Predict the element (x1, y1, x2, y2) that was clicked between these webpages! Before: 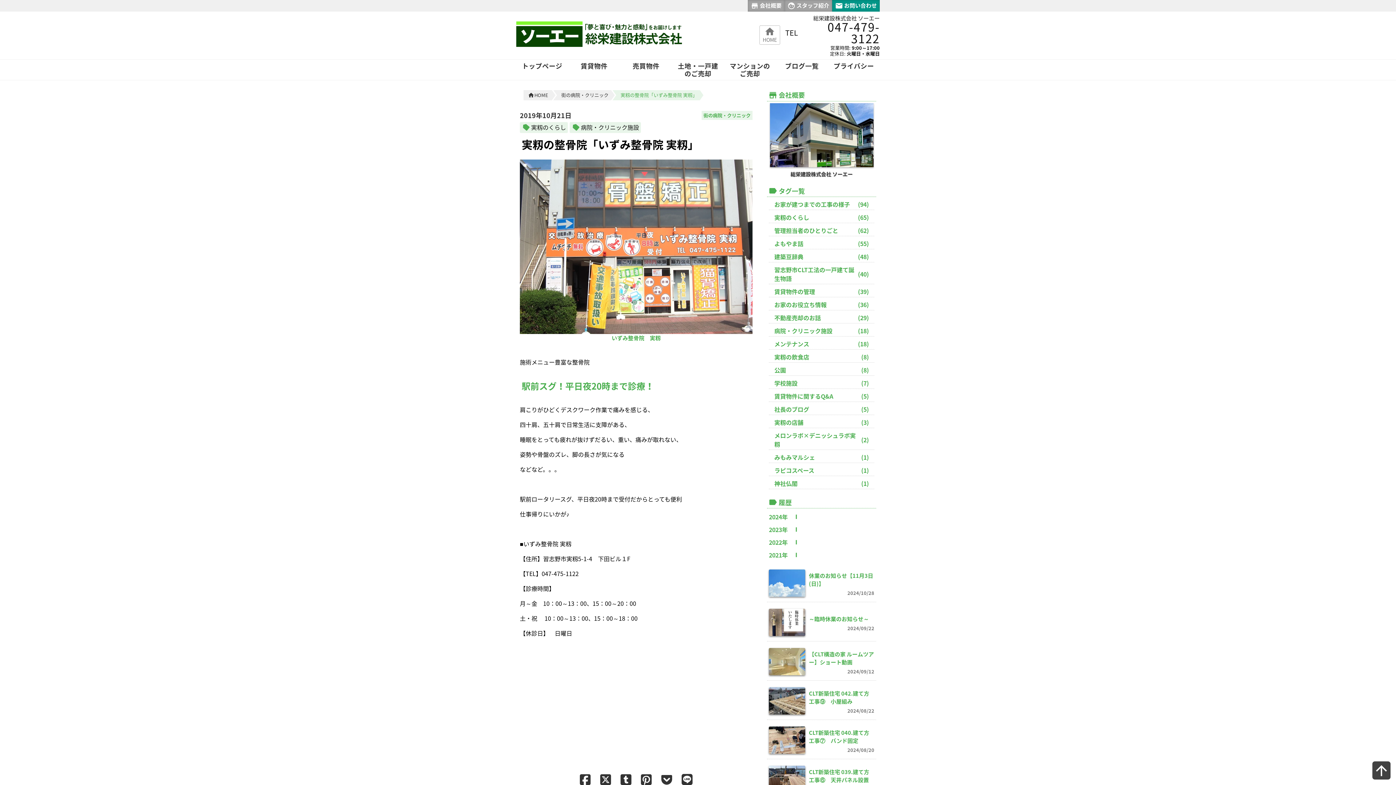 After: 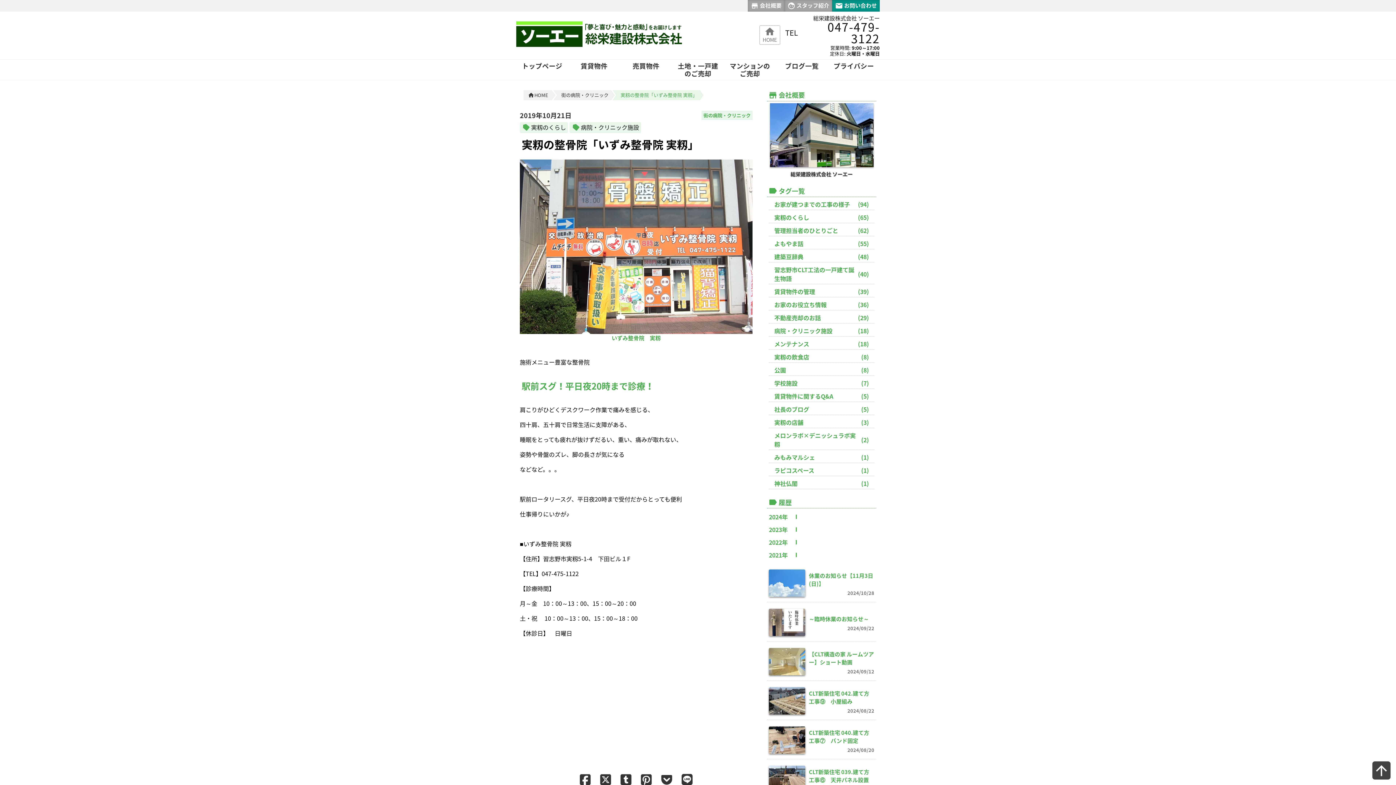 Action: label: 047-479-3122 bbox: (799, 21, 880, 44)